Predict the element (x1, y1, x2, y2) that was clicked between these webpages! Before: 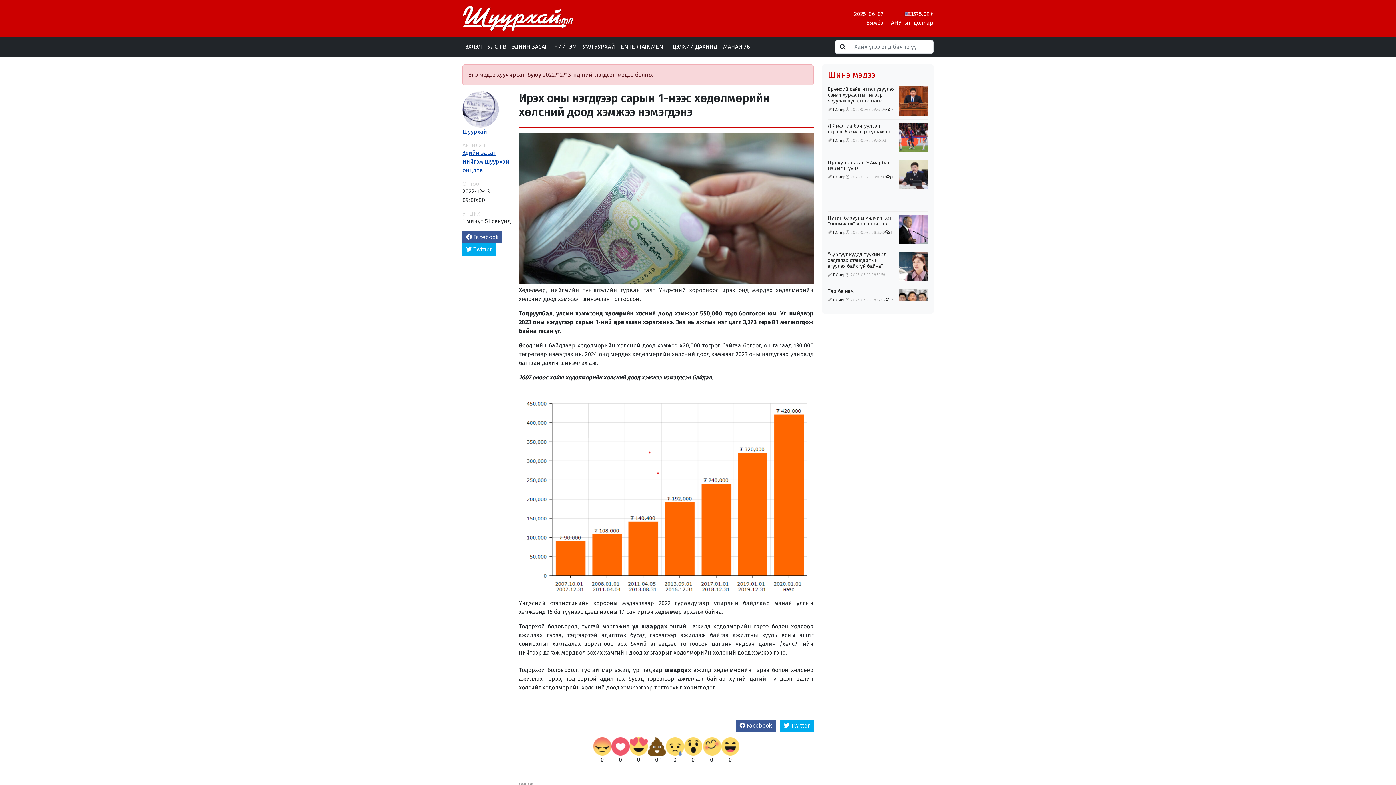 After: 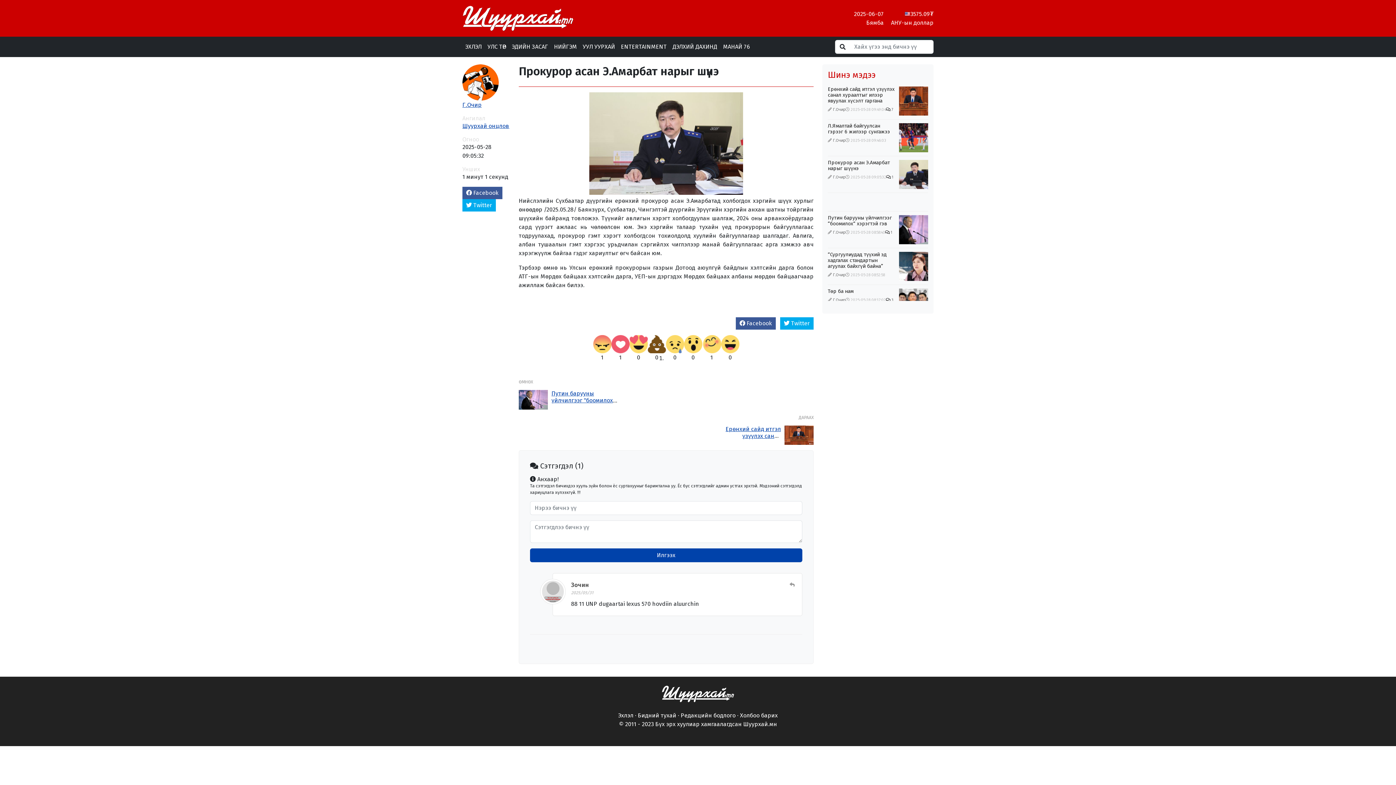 Action: bbox: (899, 171, 928, 176)